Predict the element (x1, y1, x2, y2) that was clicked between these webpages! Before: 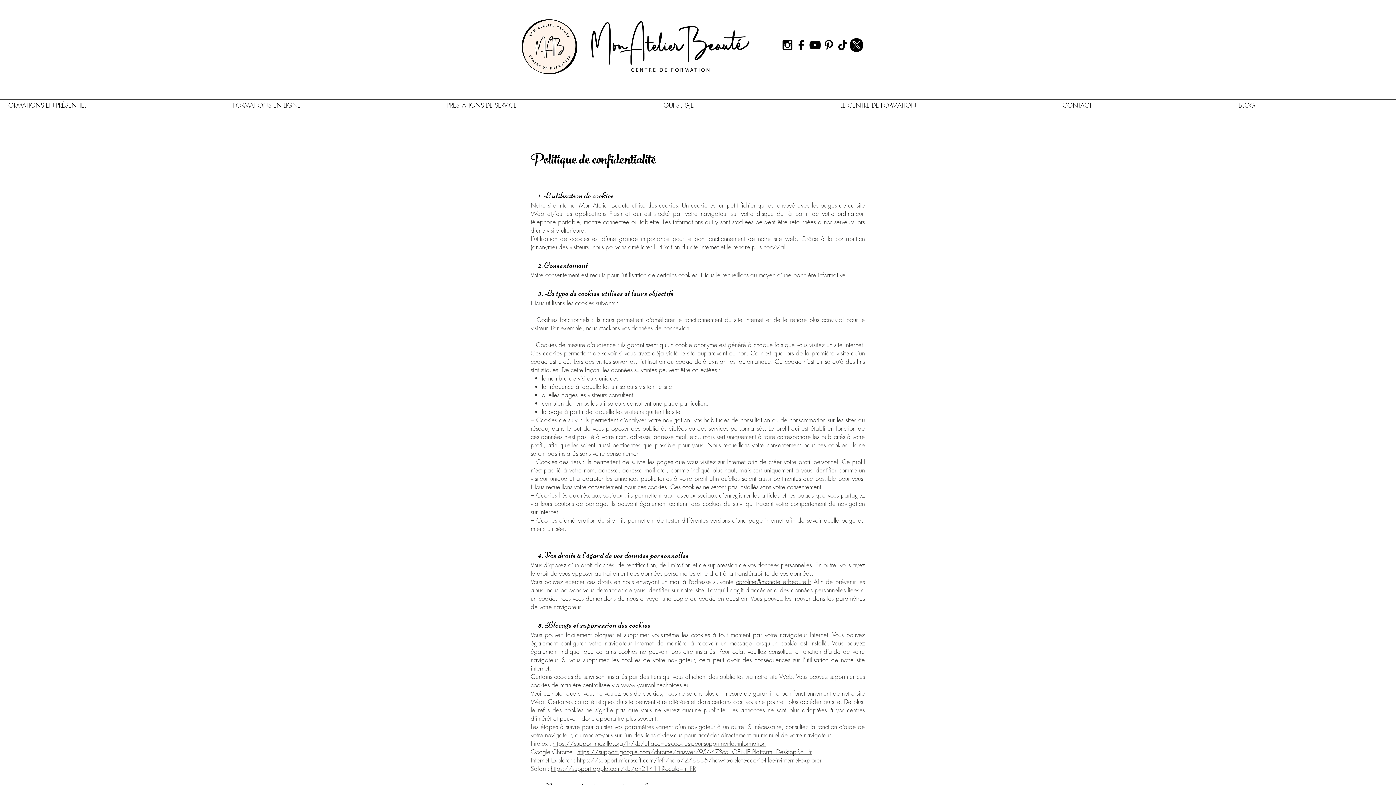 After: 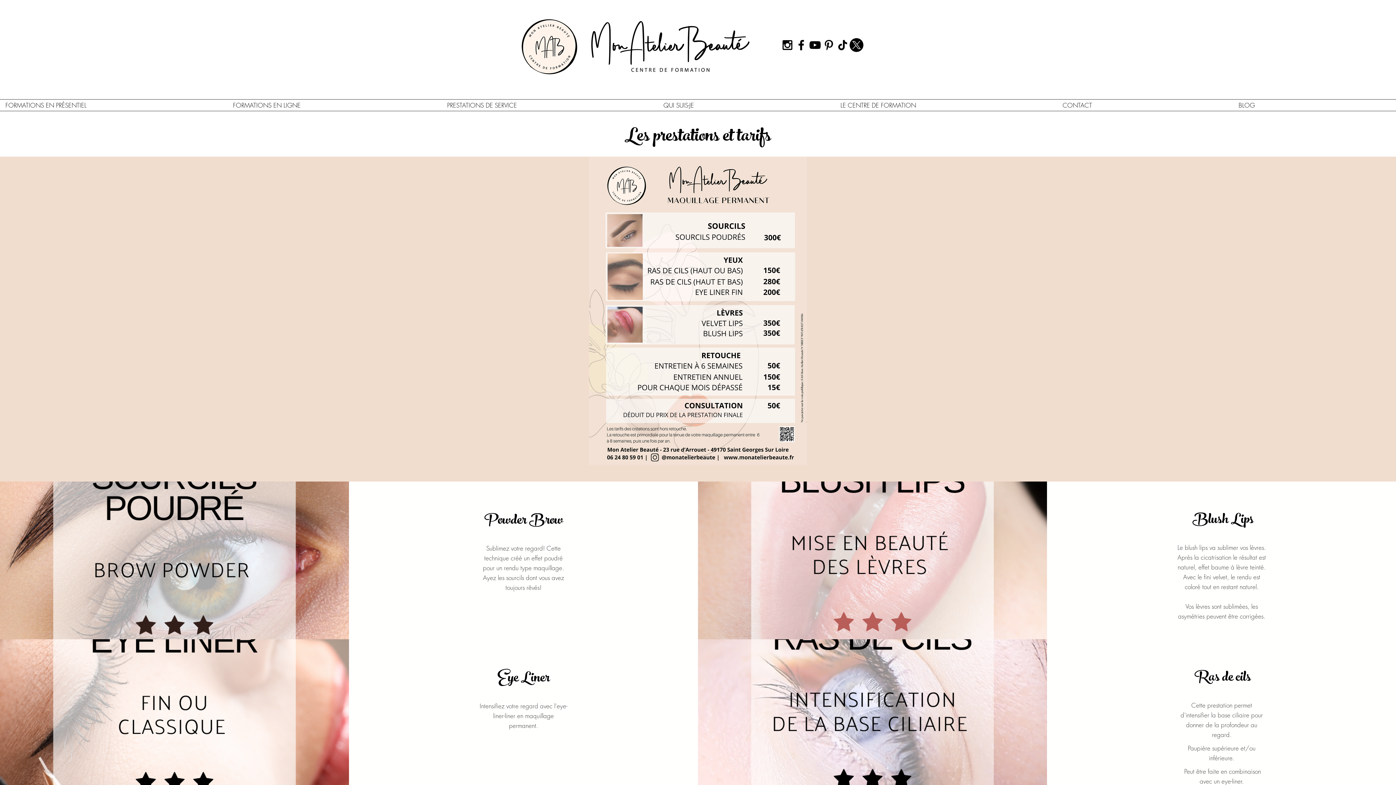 Action: label: PRESTATIONS DE SERVICE bbox: (441, 99, 658, 110)